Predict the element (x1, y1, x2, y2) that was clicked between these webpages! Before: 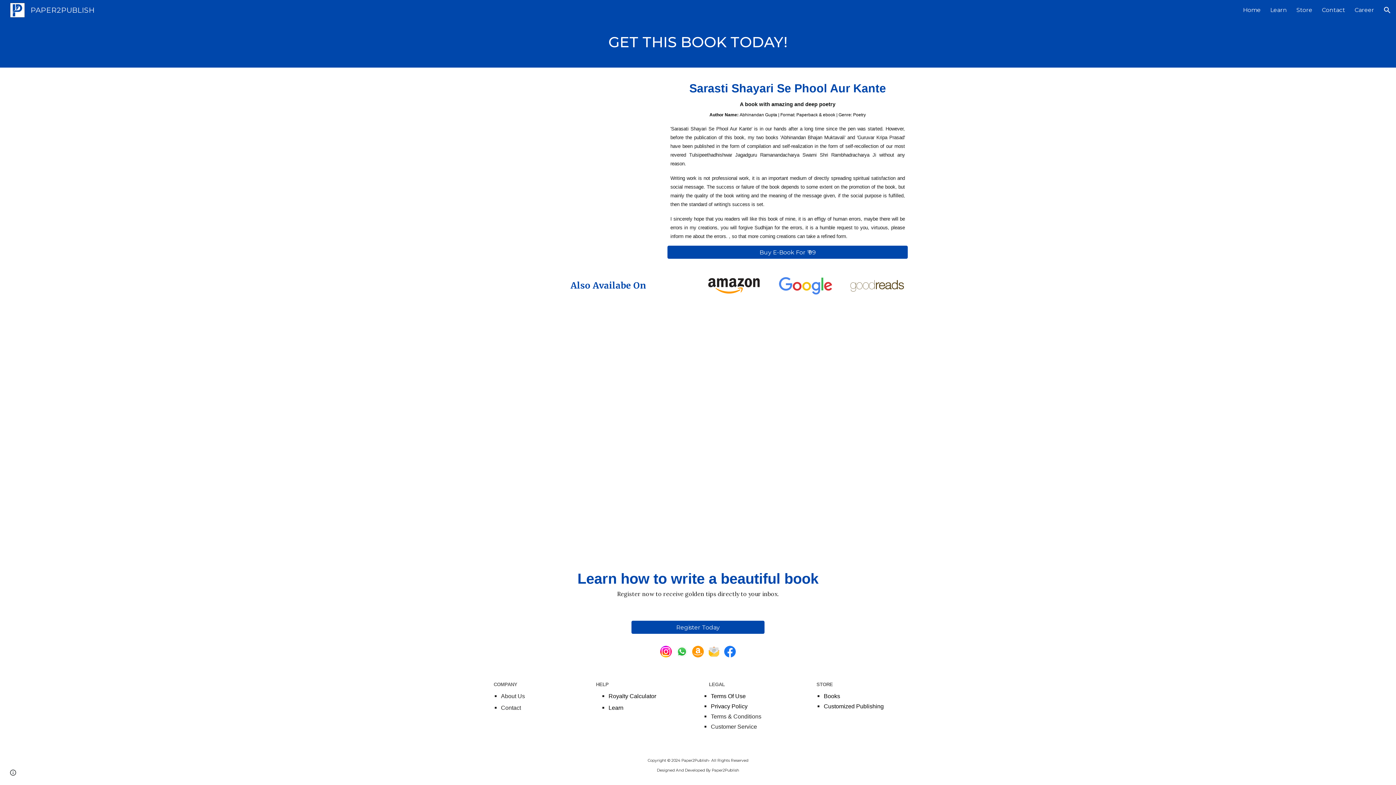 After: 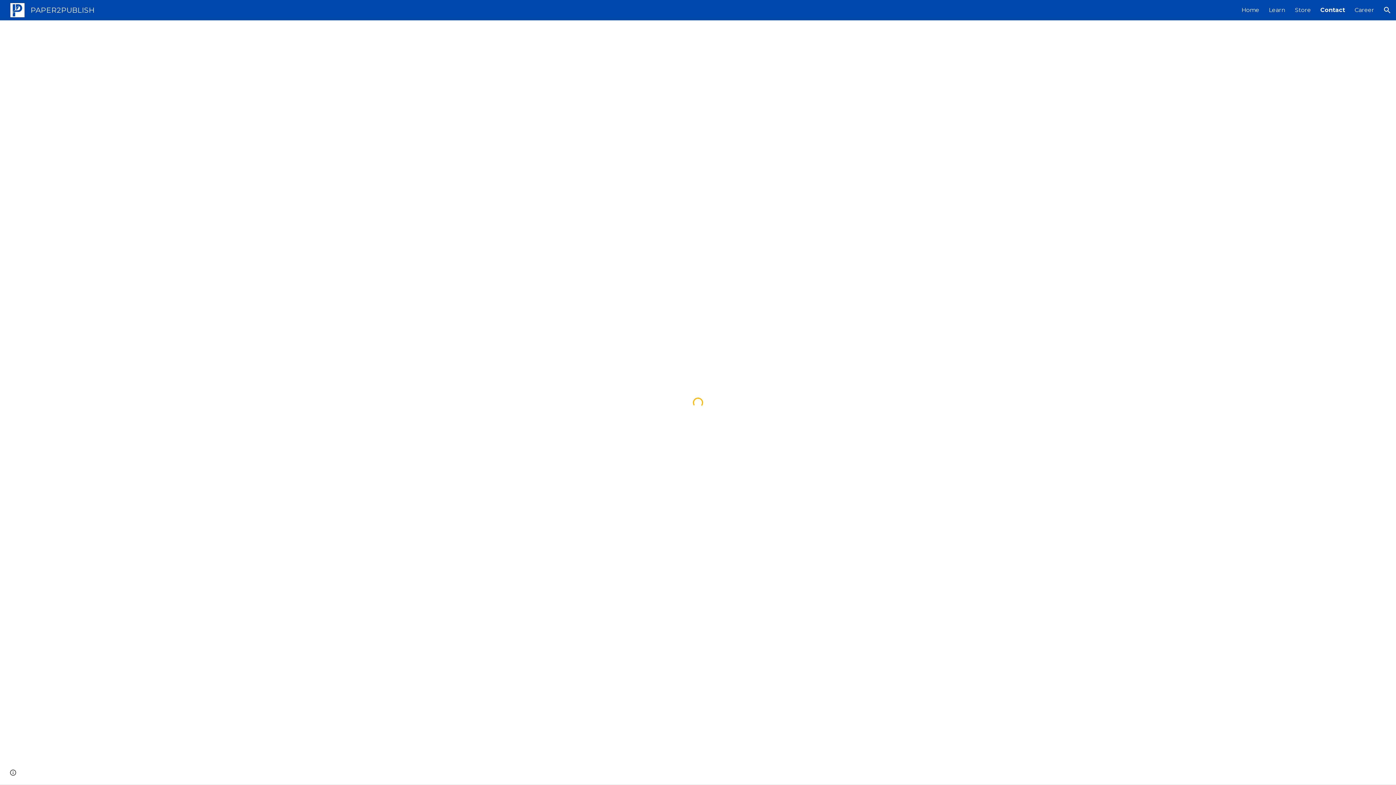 Action: bbox: (1322, 6, 1345, 13) label: Contact